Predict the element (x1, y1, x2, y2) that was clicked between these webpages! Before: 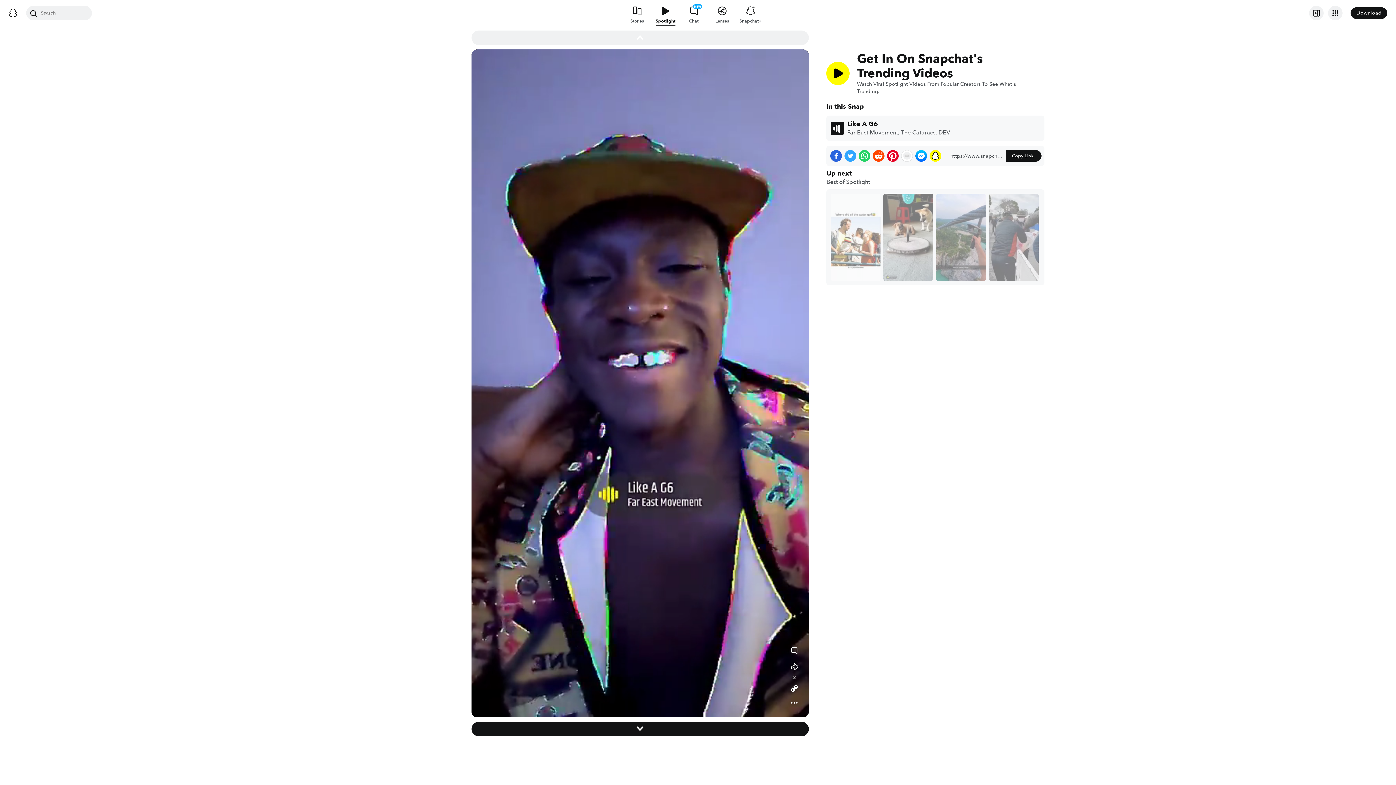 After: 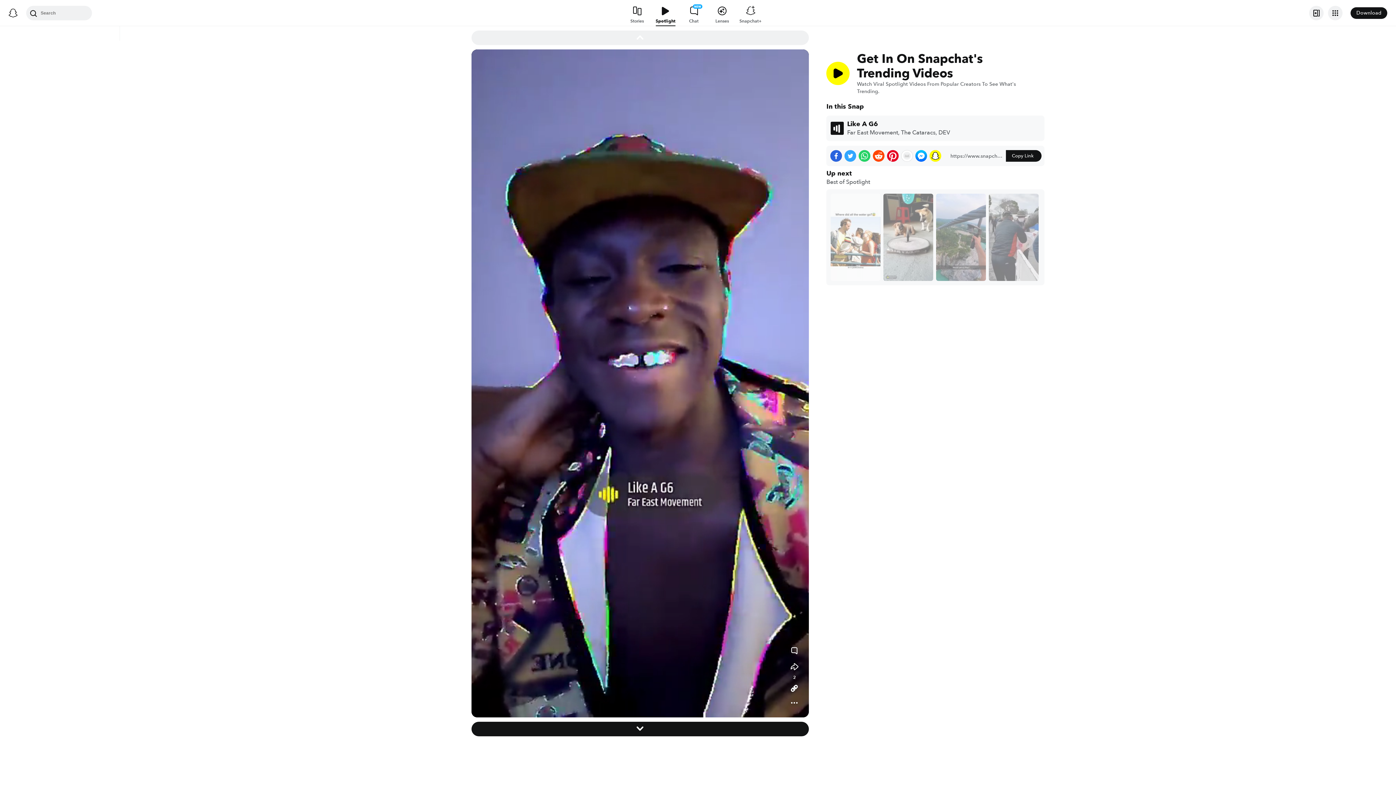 Action: bbox: (873, 150, 884, 161) label: Share on Reddit